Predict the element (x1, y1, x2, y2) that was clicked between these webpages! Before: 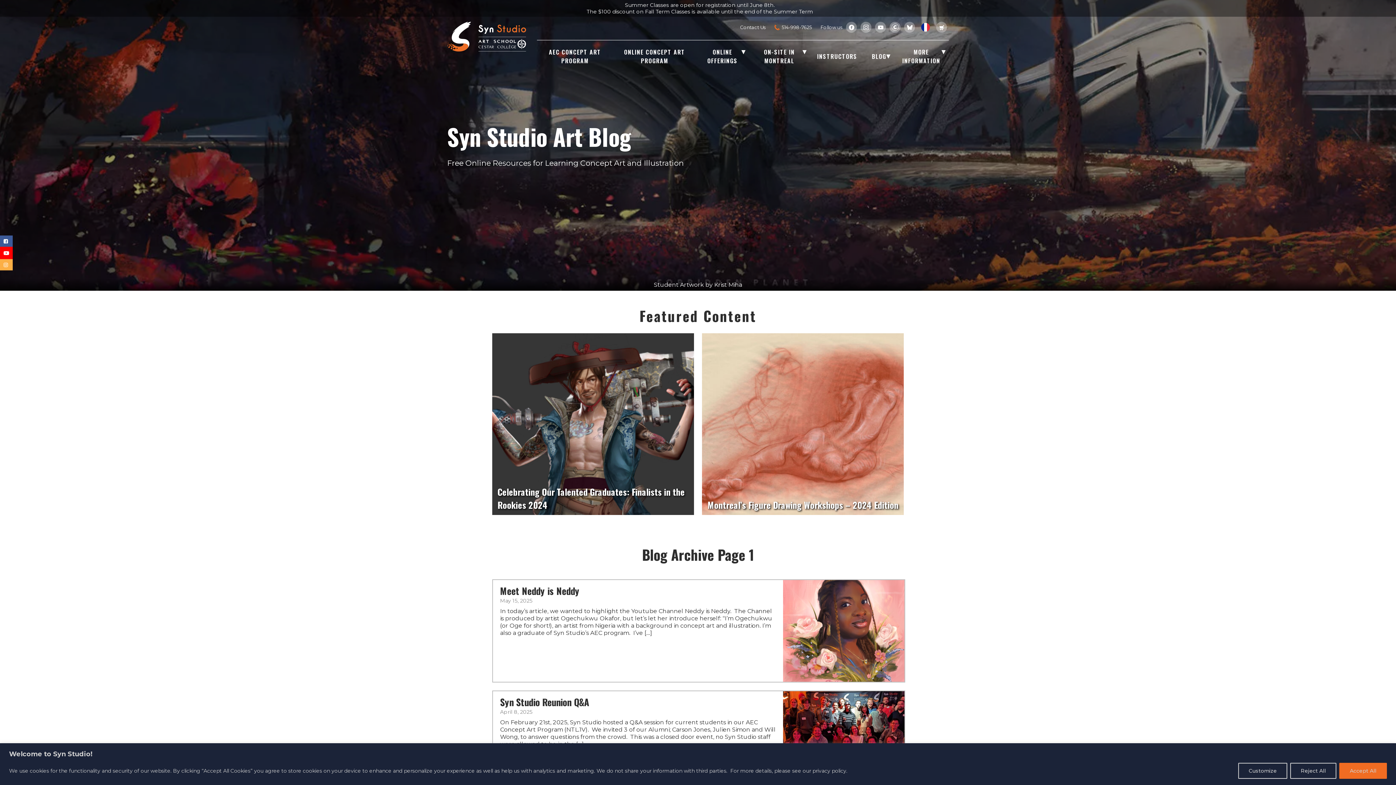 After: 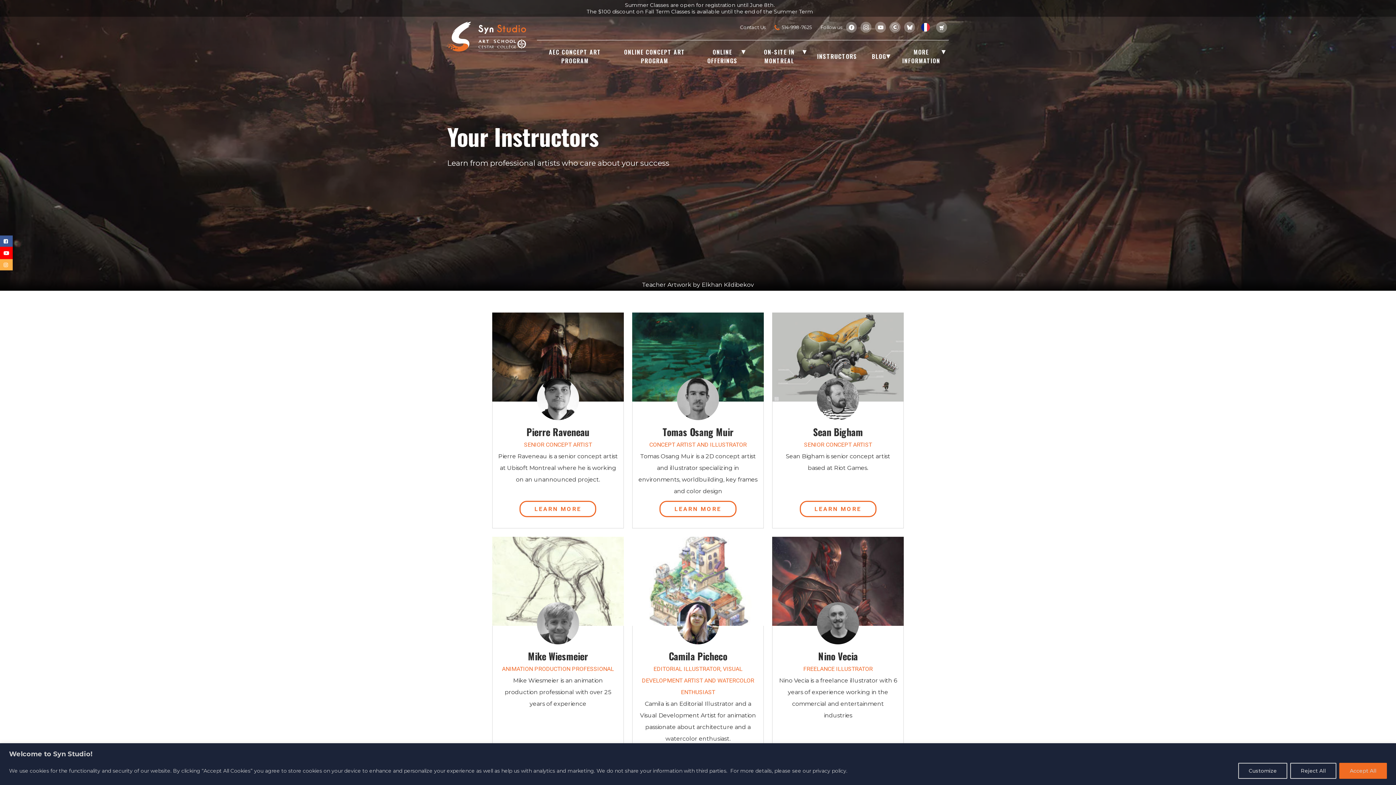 Action: label: INSTRUCTORS bbox: (810, 44, 864, 68)